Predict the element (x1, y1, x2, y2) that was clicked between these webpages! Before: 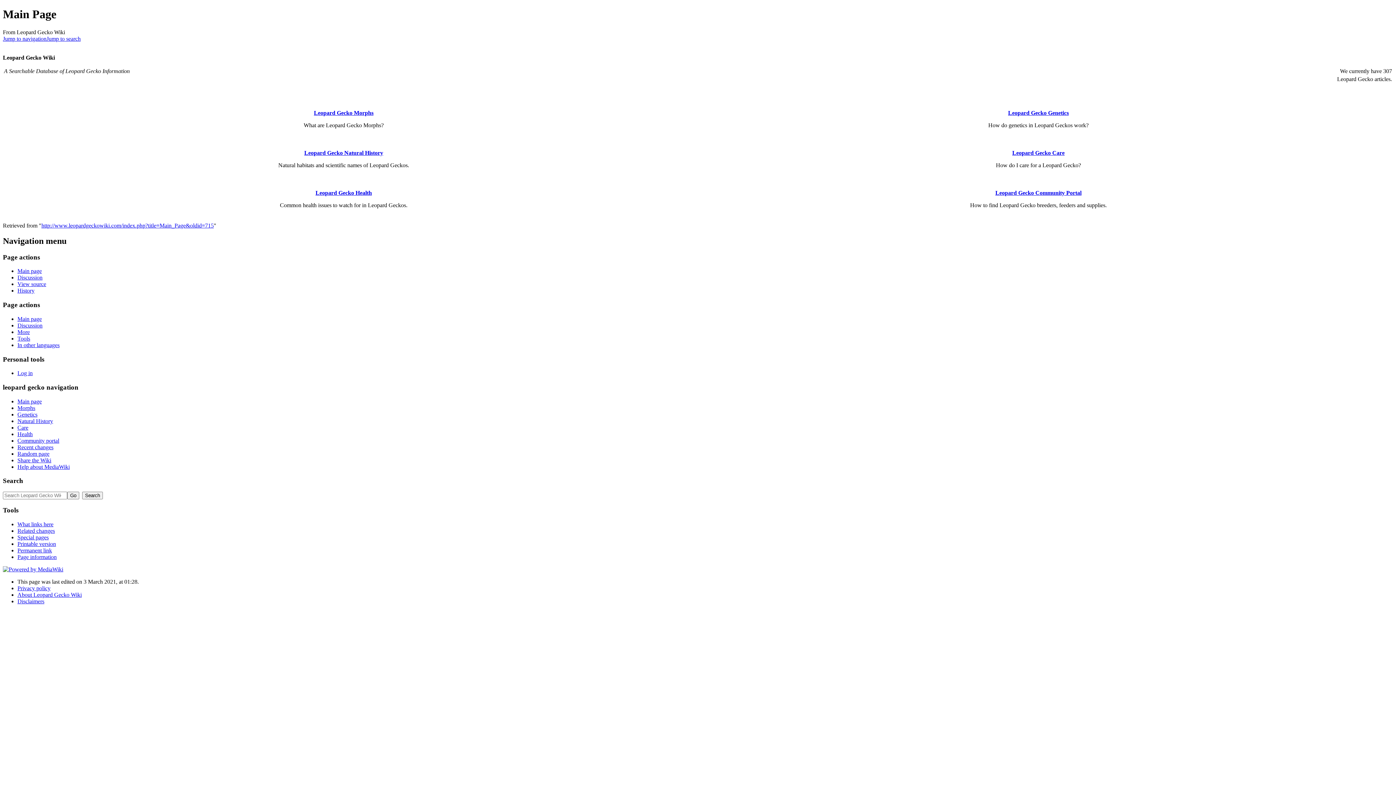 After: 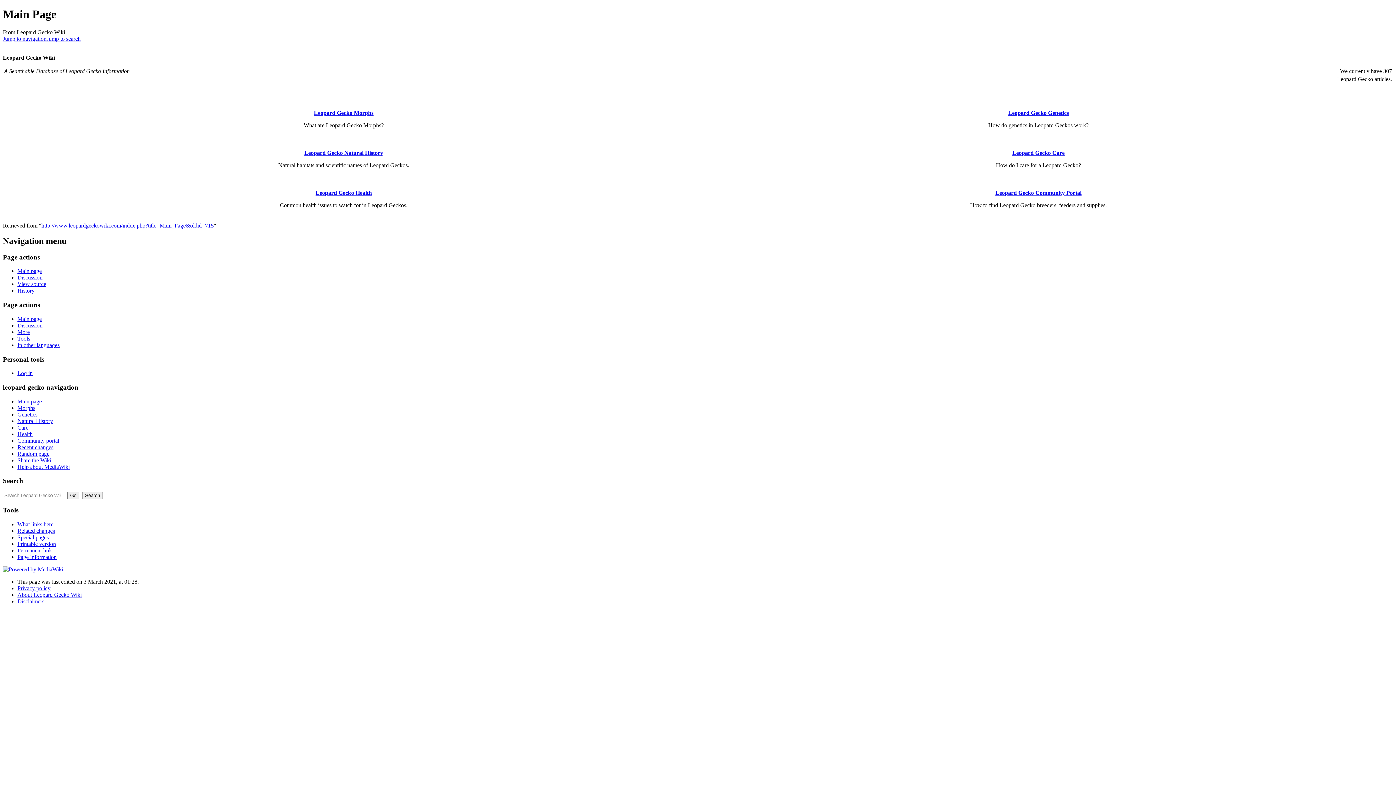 Action: bbox: (17, 398, 41, 404) label: Main page